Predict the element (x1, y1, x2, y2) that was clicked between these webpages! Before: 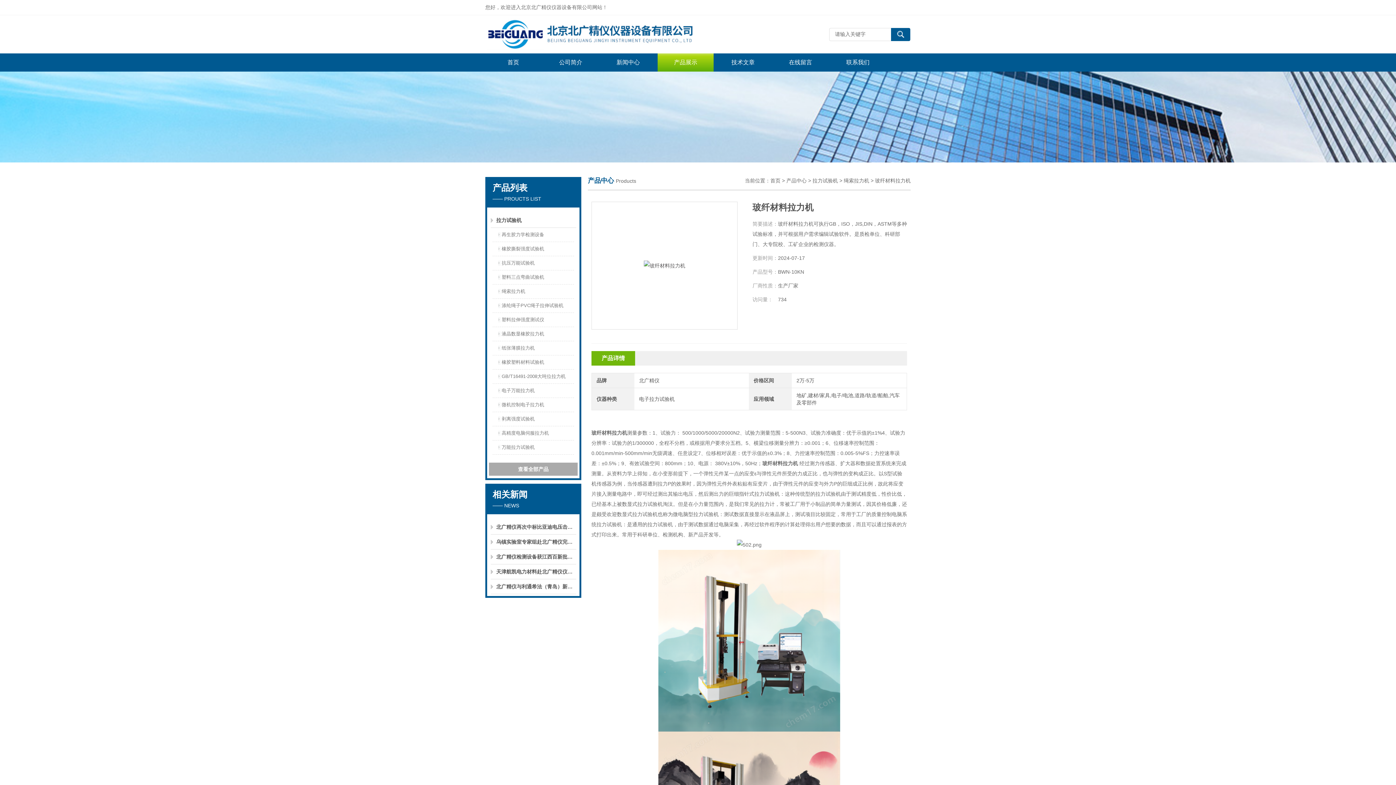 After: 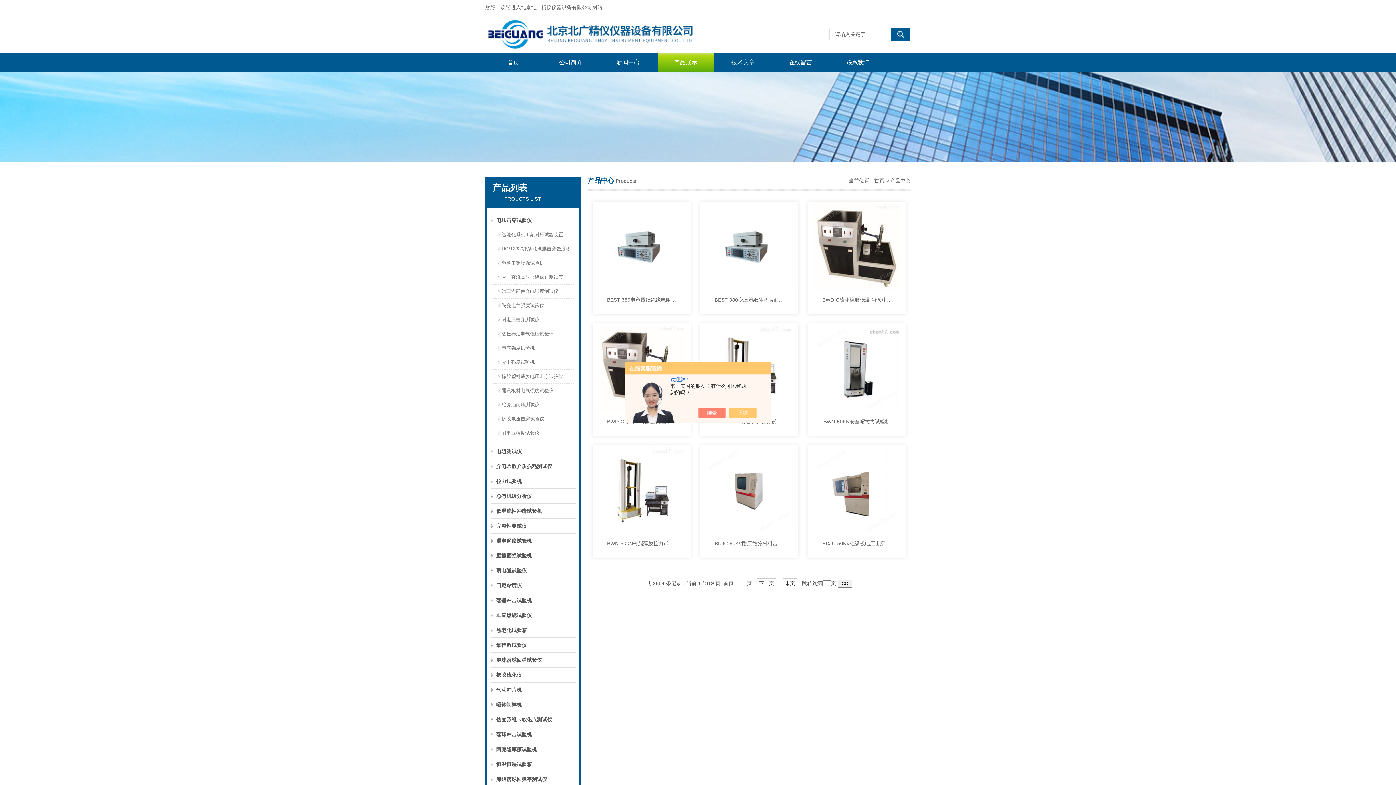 Action: bbox: (657, 53, 713, 71) label: 产品展示